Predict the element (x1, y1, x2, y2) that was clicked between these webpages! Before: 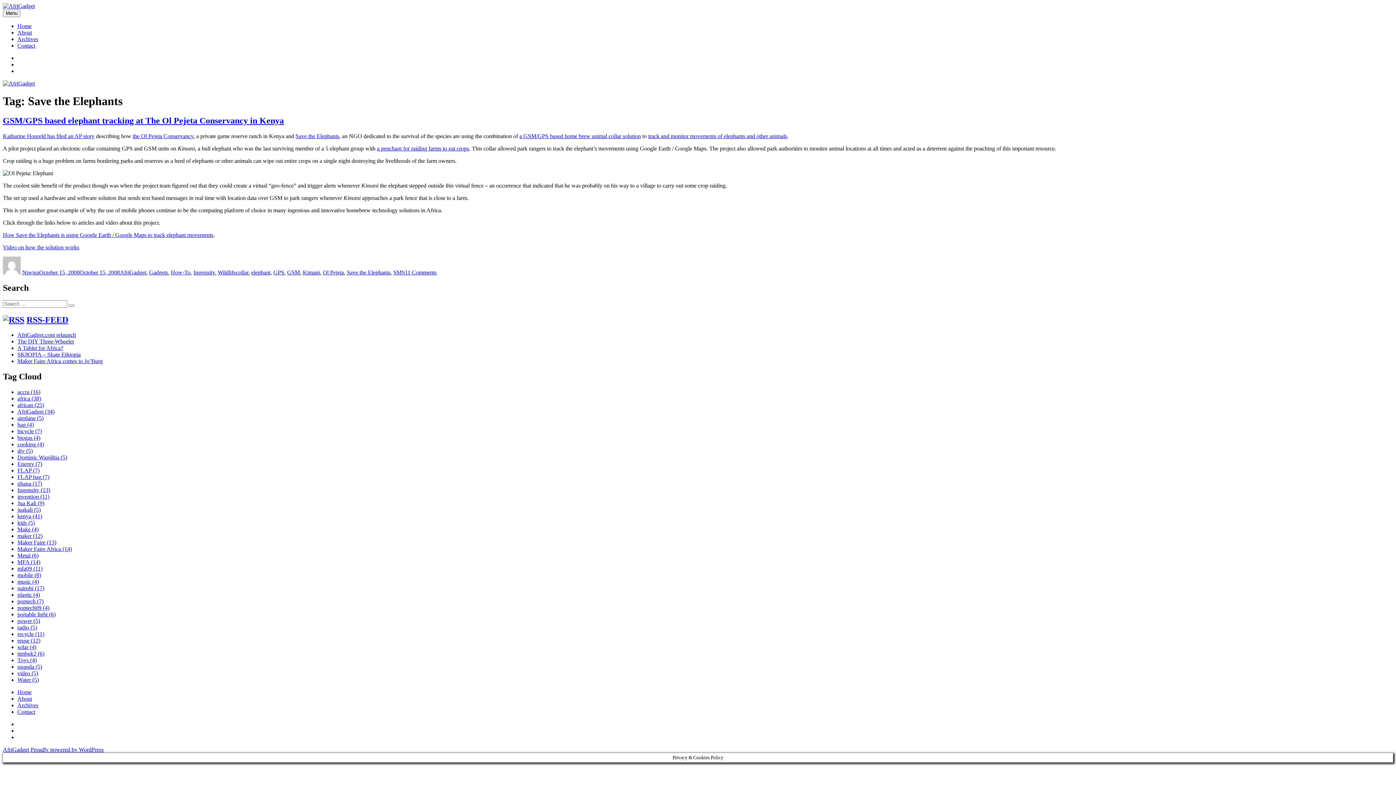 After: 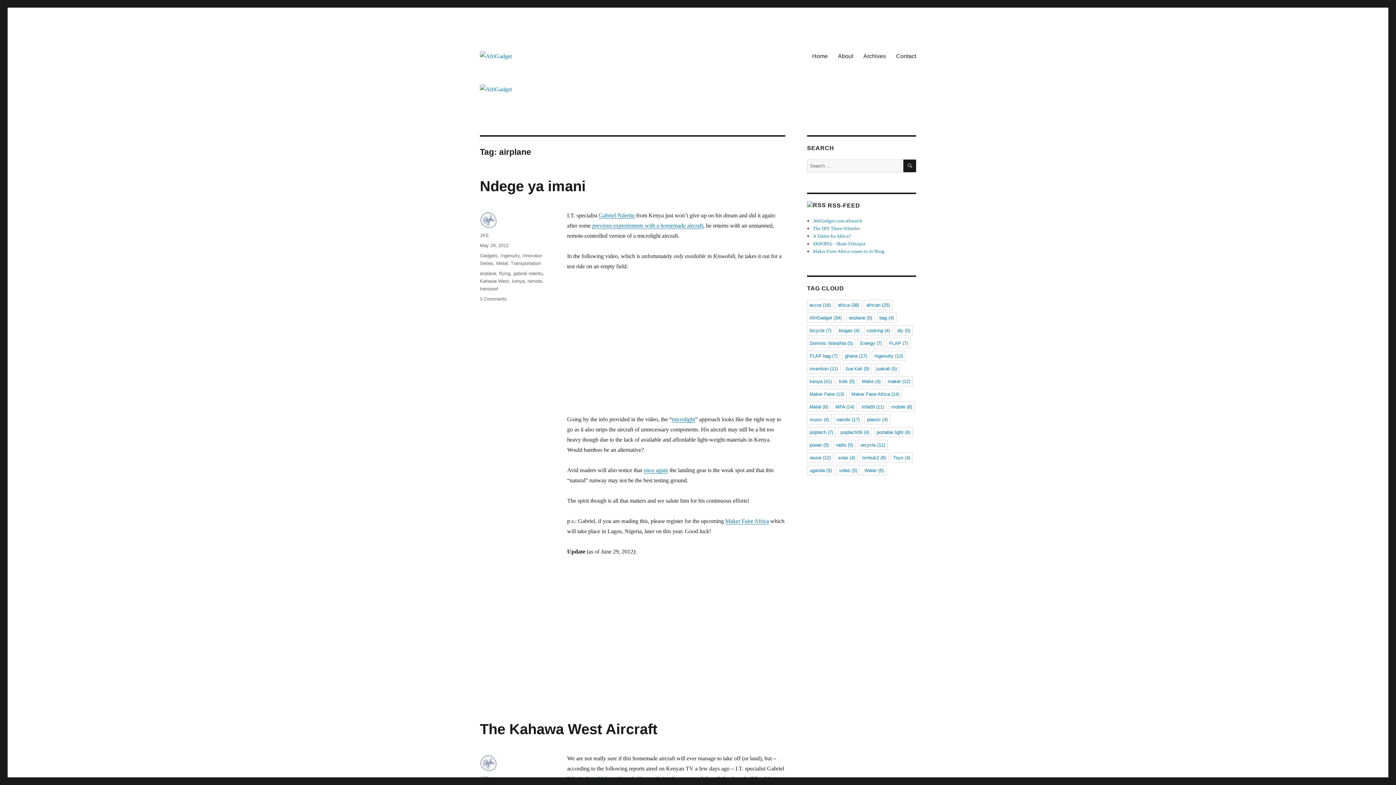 Action: label: airplane (5 items) bbox: (17, 415, 43, 421)